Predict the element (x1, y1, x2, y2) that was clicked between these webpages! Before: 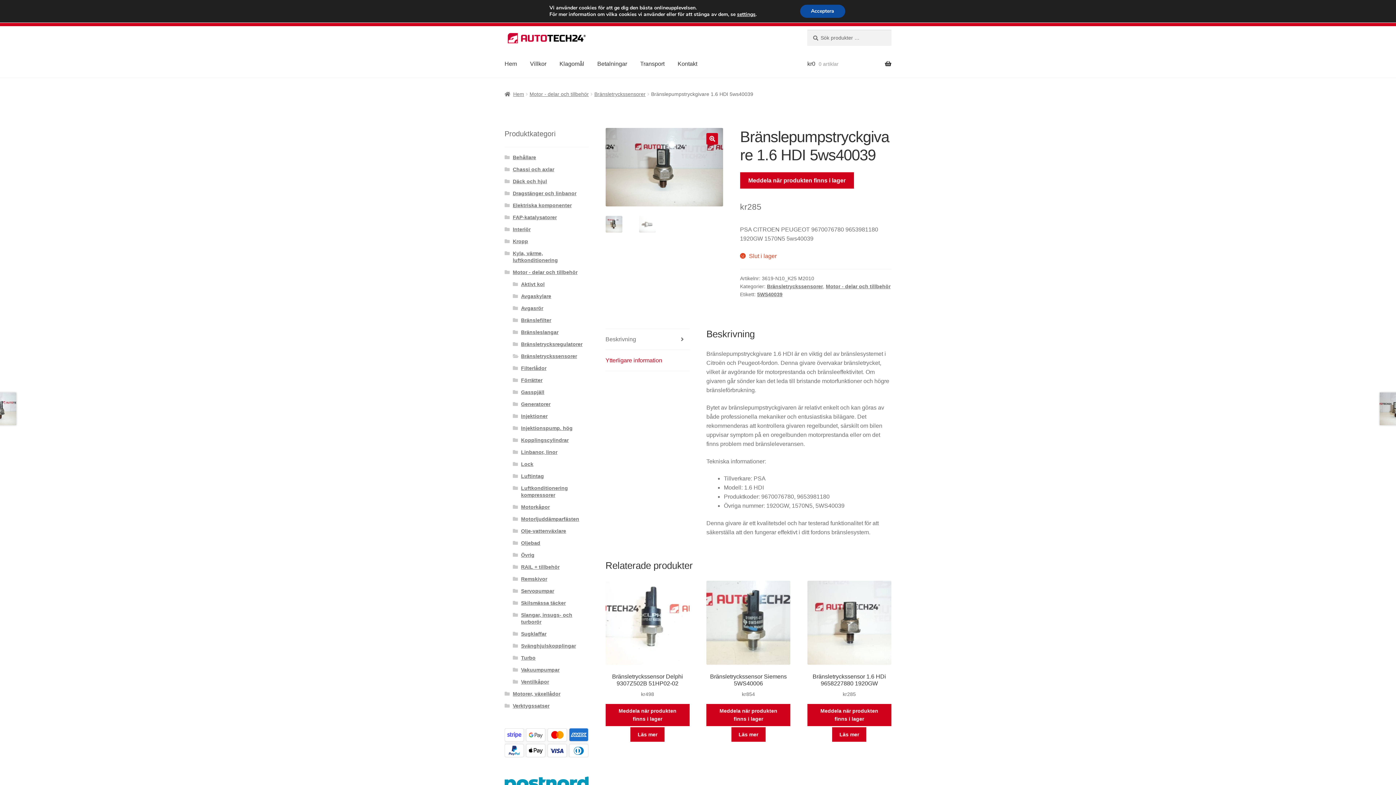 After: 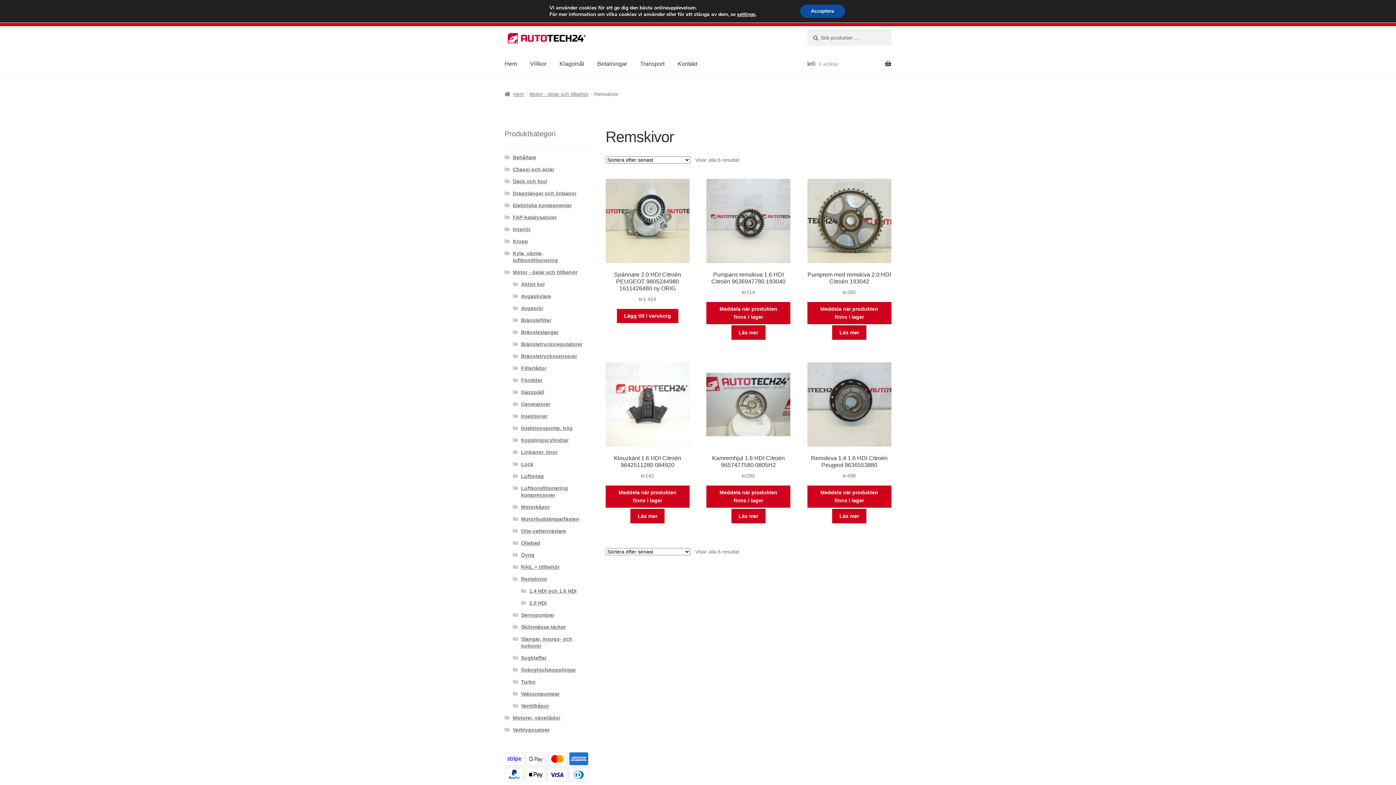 Action: label: Remskivor bbox: (521, 576, 547, 582)